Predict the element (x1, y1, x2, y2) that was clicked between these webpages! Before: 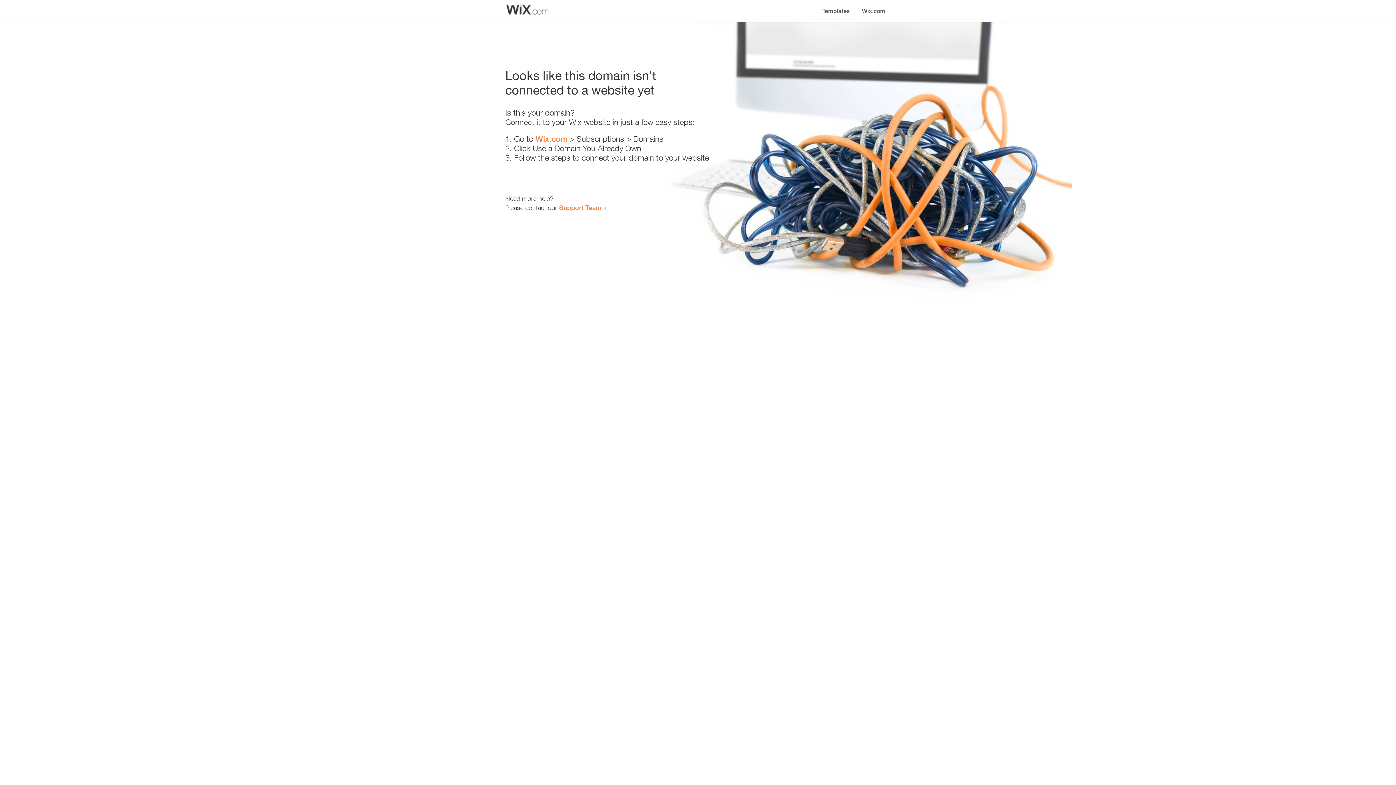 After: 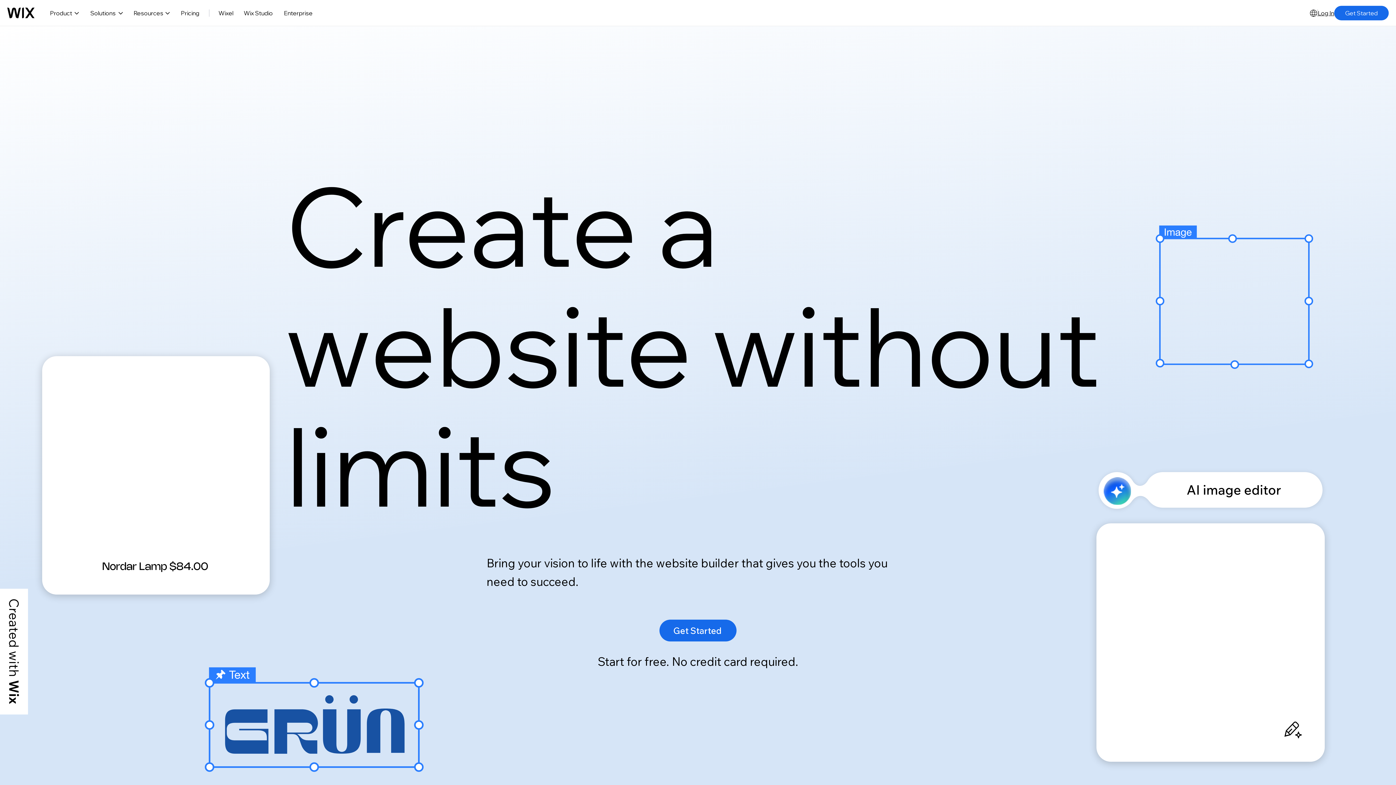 Action: label: Wix.com bbox: (535, 134, 567, 143)